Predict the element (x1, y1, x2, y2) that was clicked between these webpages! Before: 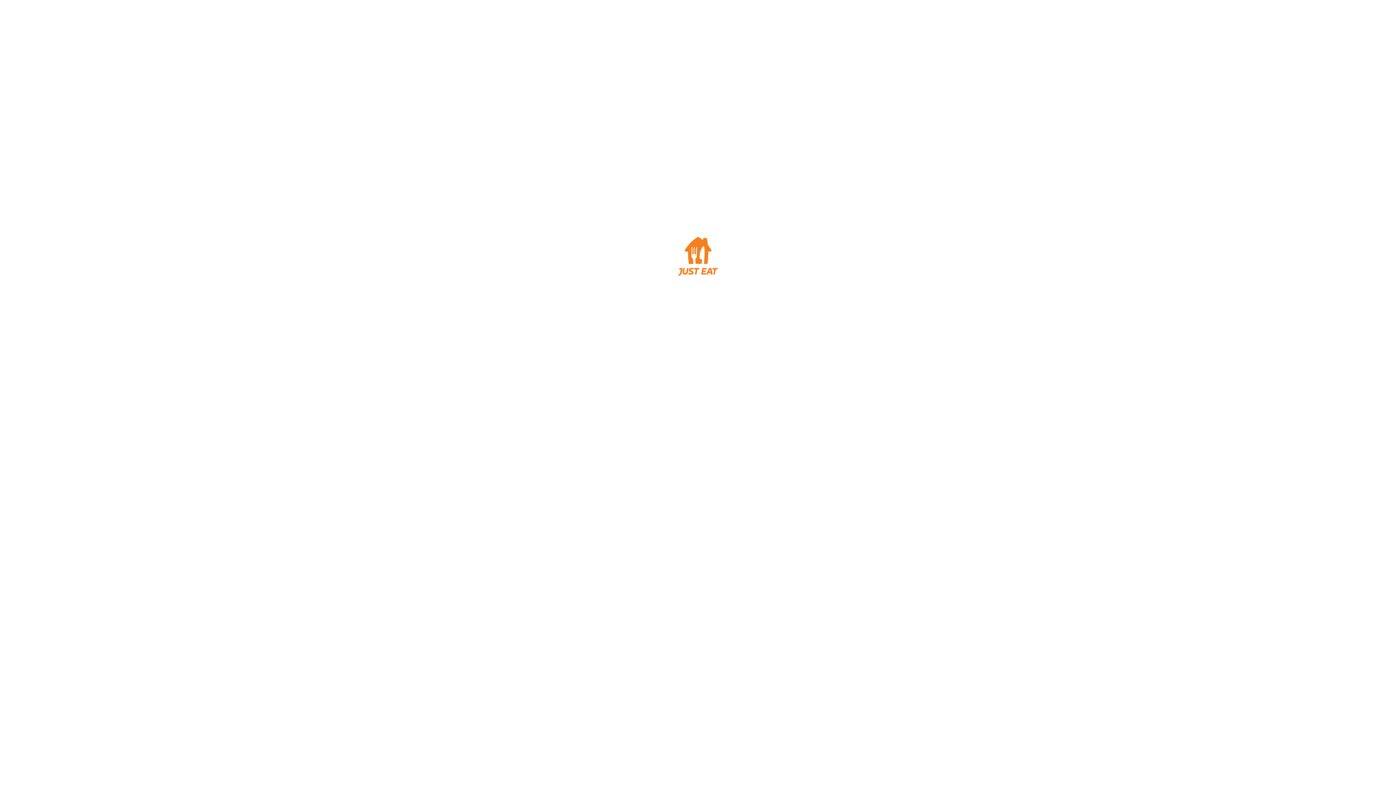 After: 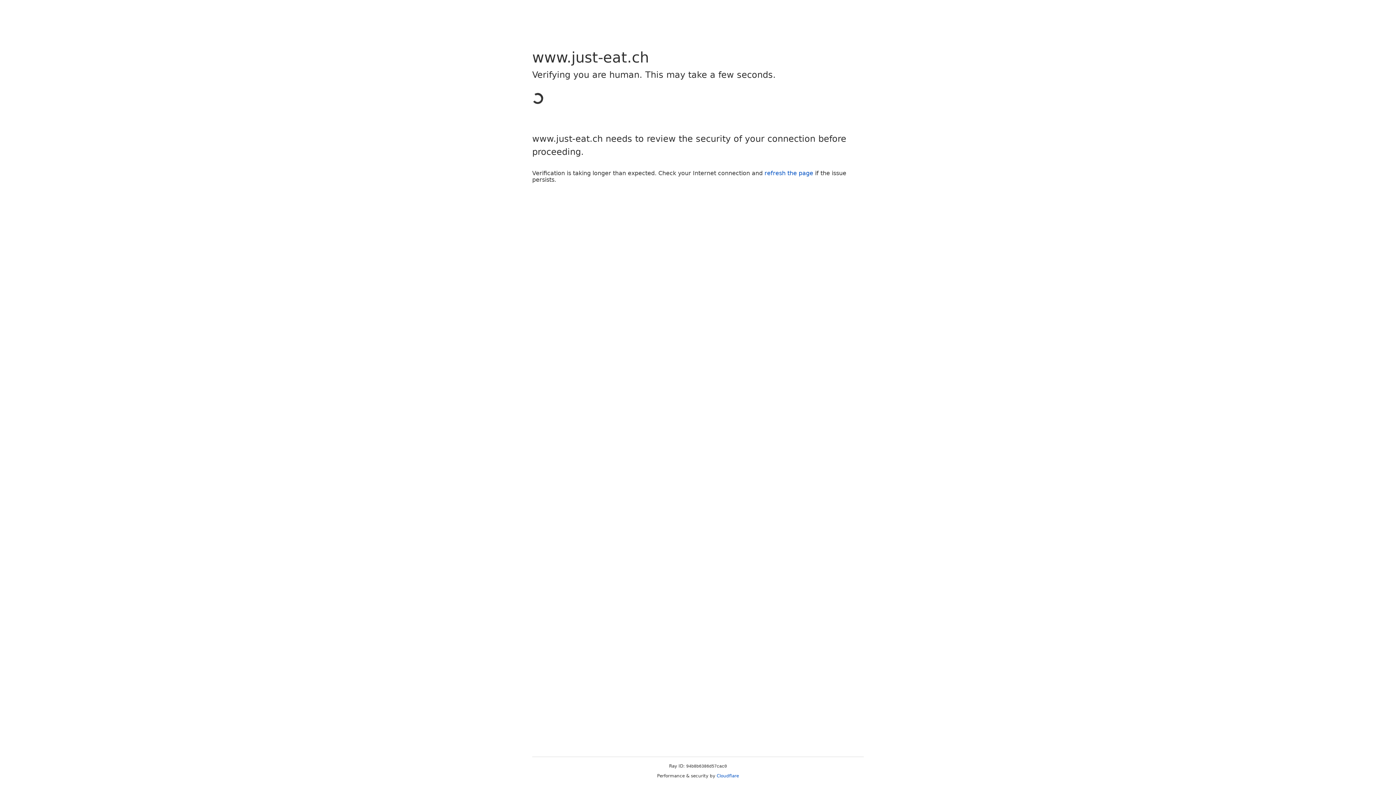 Action: bbox: (669, 272, 727, 278)